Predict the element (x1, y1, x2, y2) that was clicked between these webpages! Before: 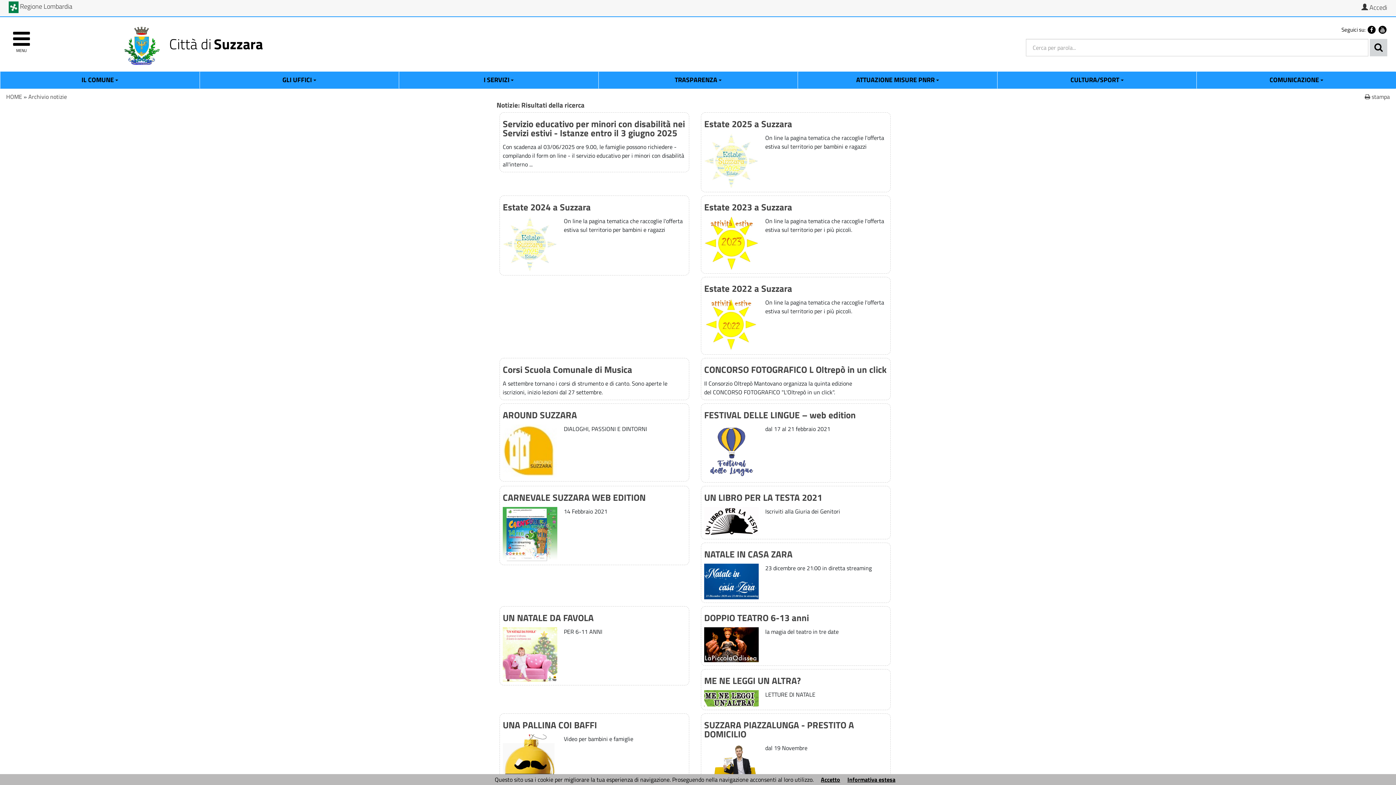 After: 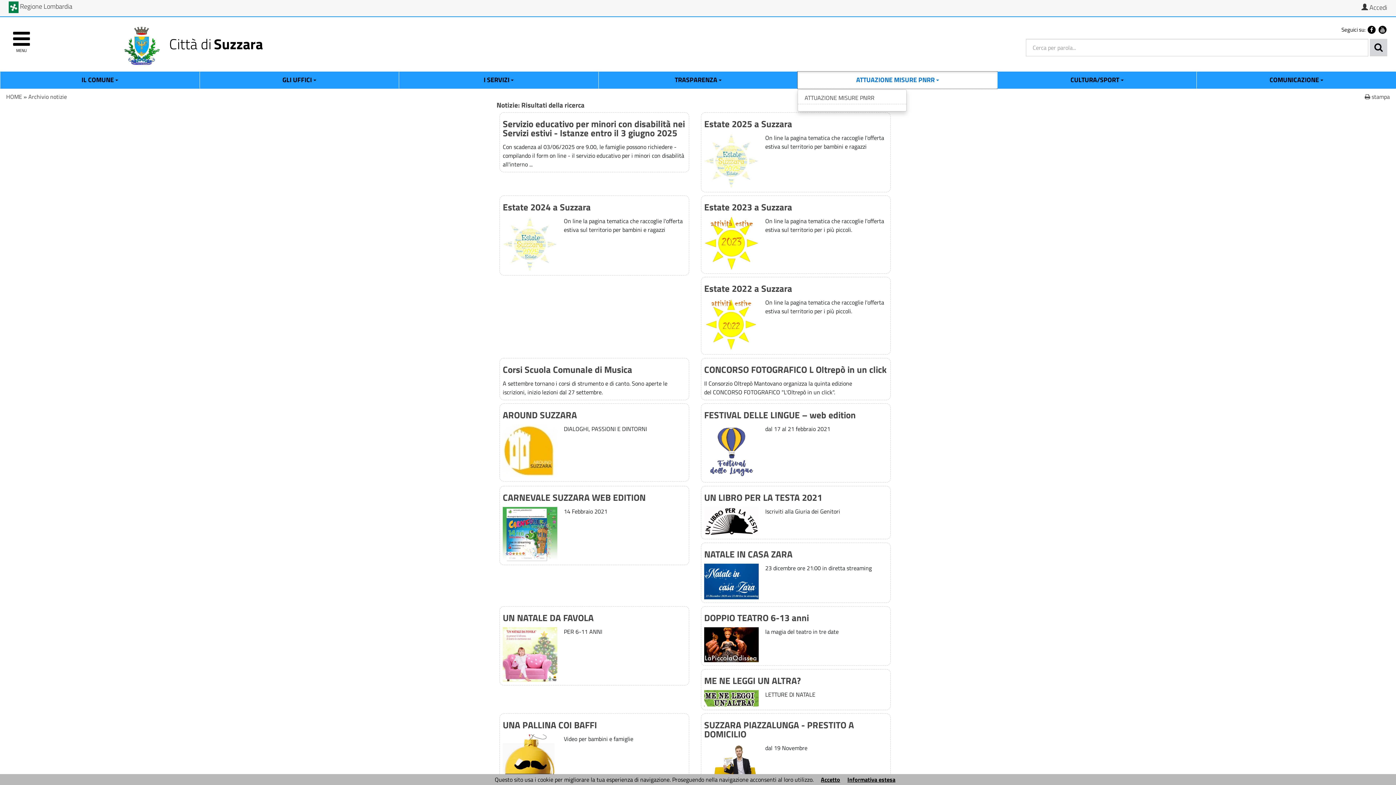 Action: label: ATTUAZIONE MISURE PNRR  bbox: (797, 71, 997, 88)